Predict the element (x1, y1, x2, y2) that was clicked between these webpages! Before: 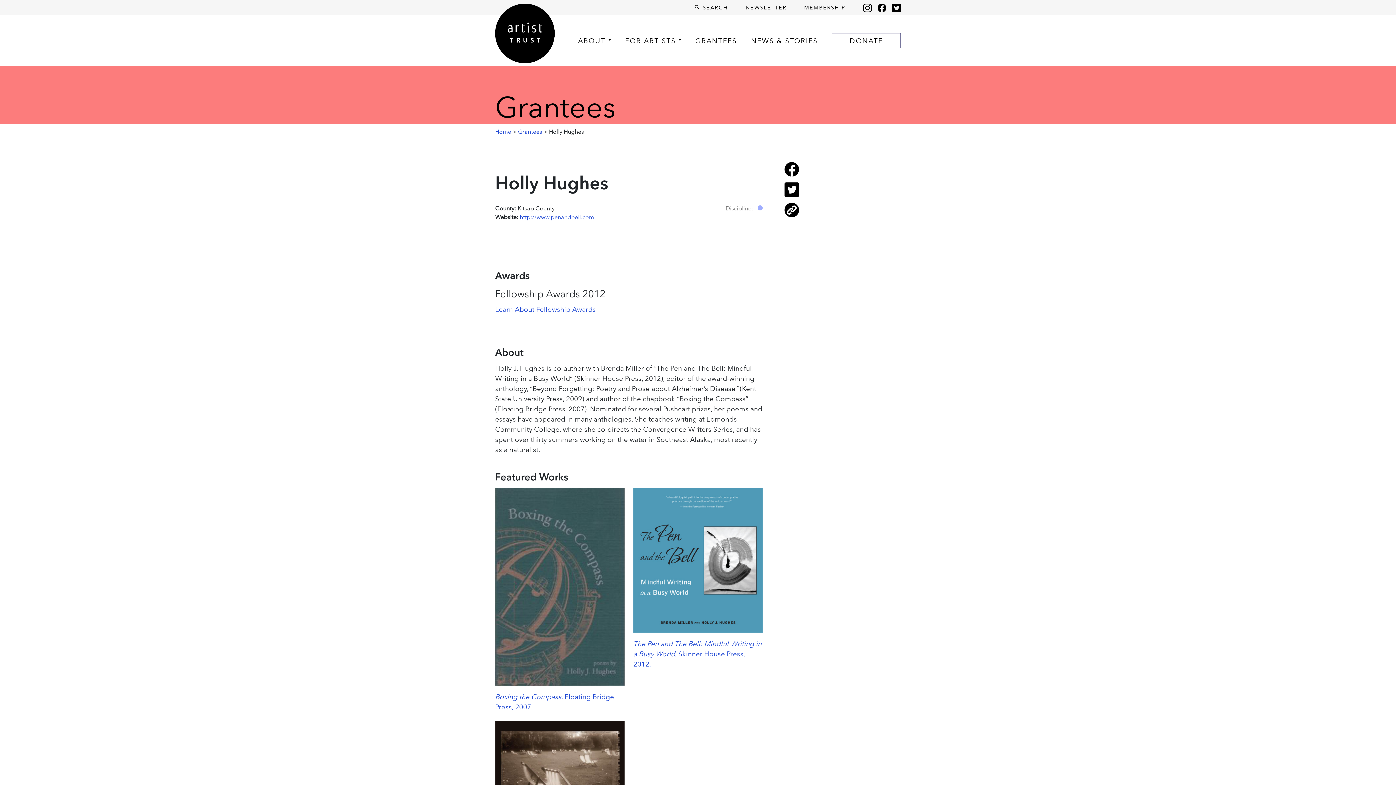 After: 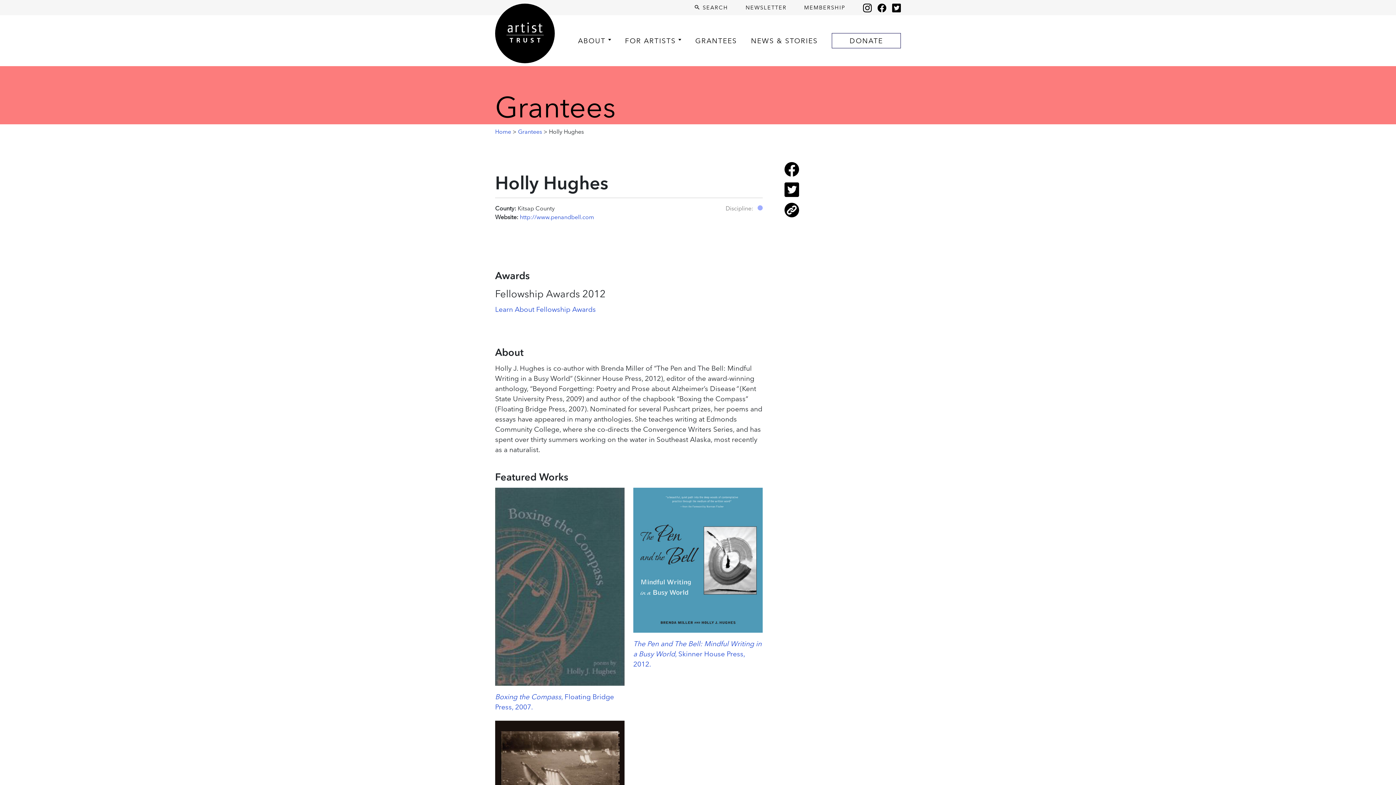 Action: bbox: (892, 2, 901, 12) label: Twitter